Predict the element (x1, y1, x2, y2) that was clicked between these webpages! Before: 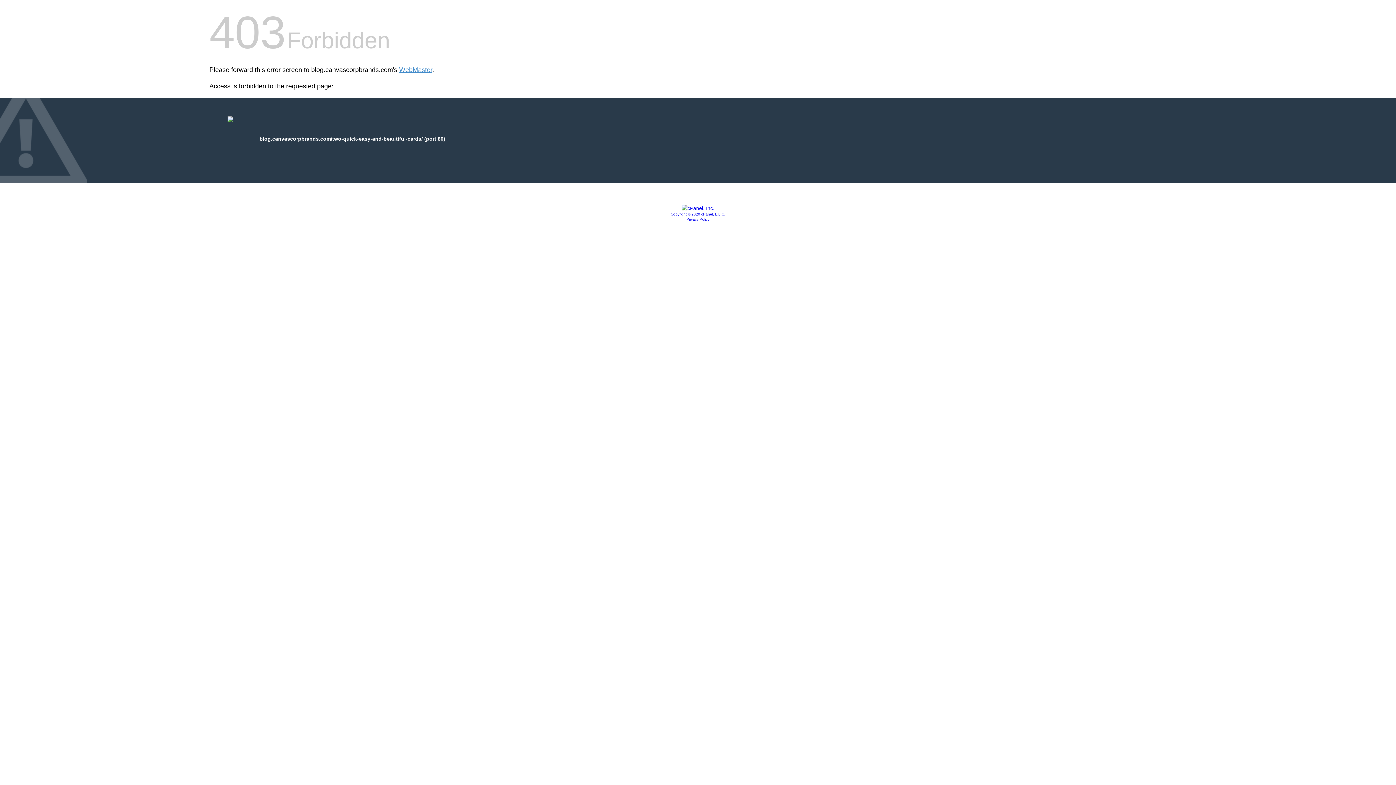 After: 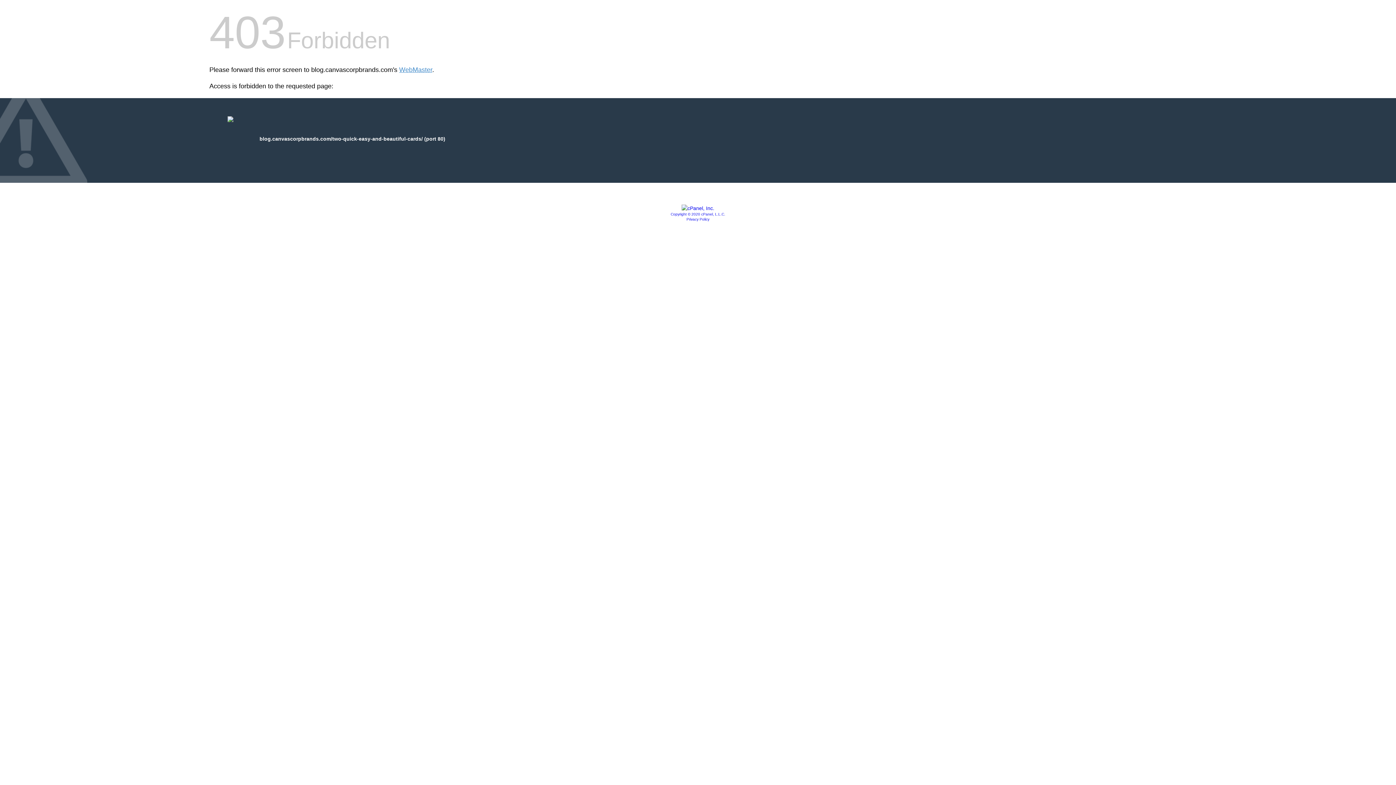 Action: bbox: (670, 212, 725, 216) label: Copyright © 2020 cPanel, L.L.C.